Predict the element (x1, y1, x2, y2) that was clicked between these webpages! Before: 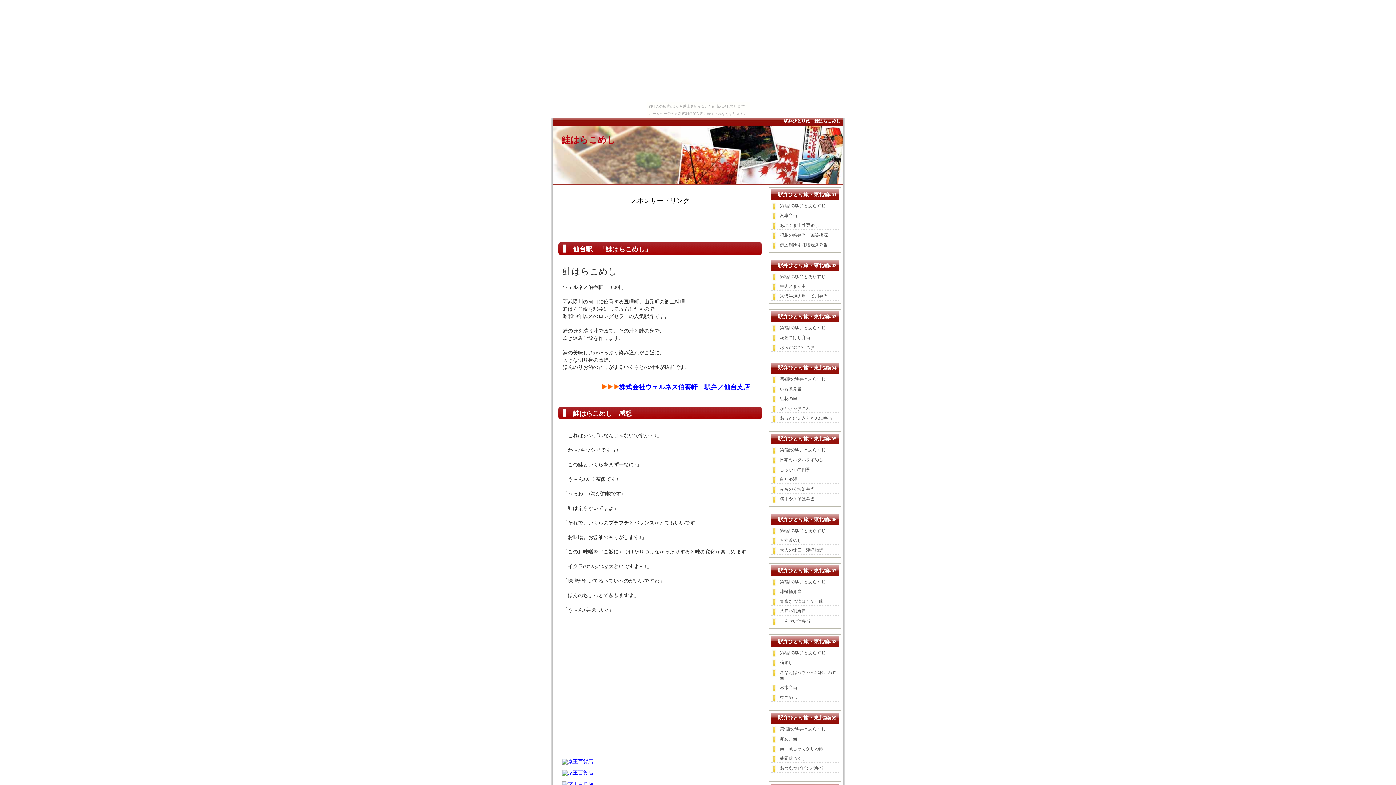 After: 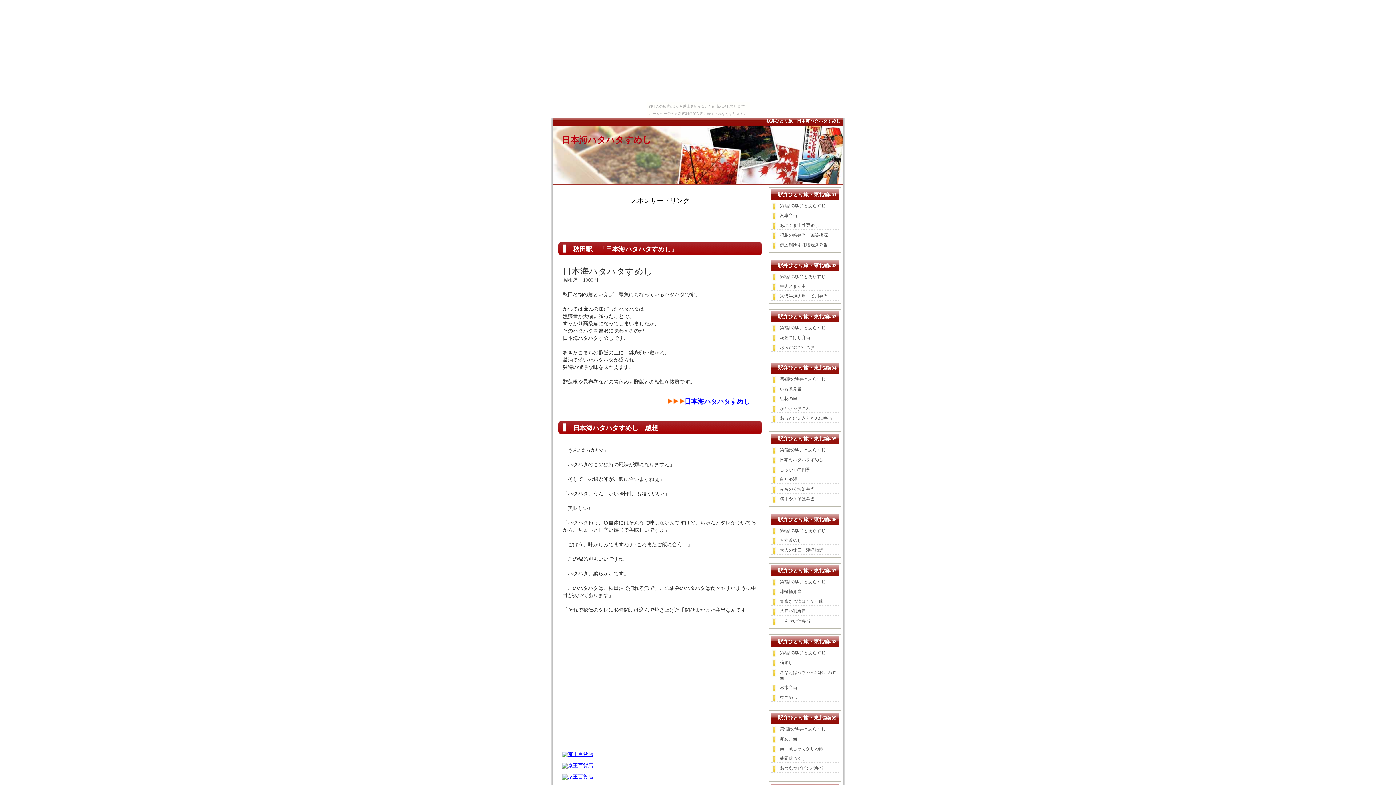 Action: label: 日本海ハタハタすめし bbox: (770, 455, 838, 464)